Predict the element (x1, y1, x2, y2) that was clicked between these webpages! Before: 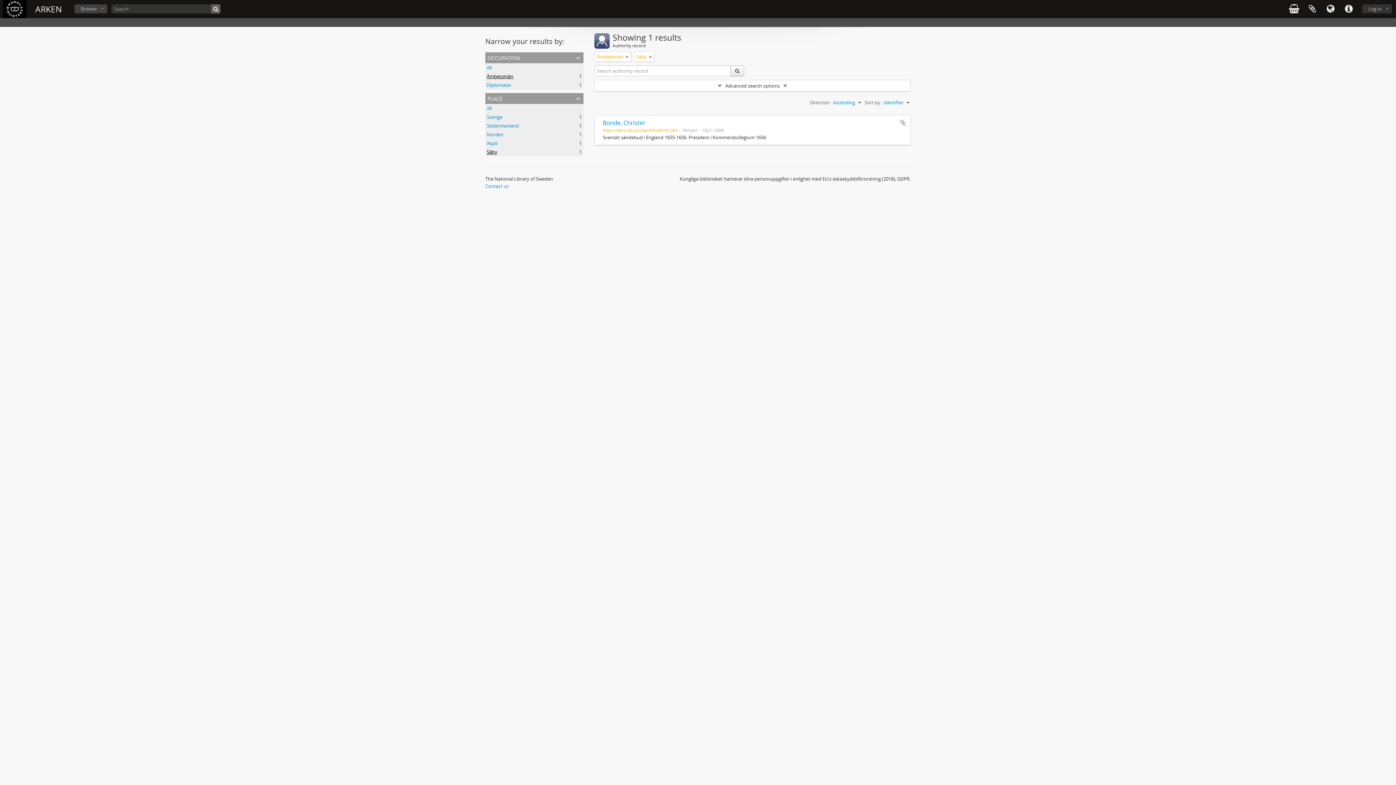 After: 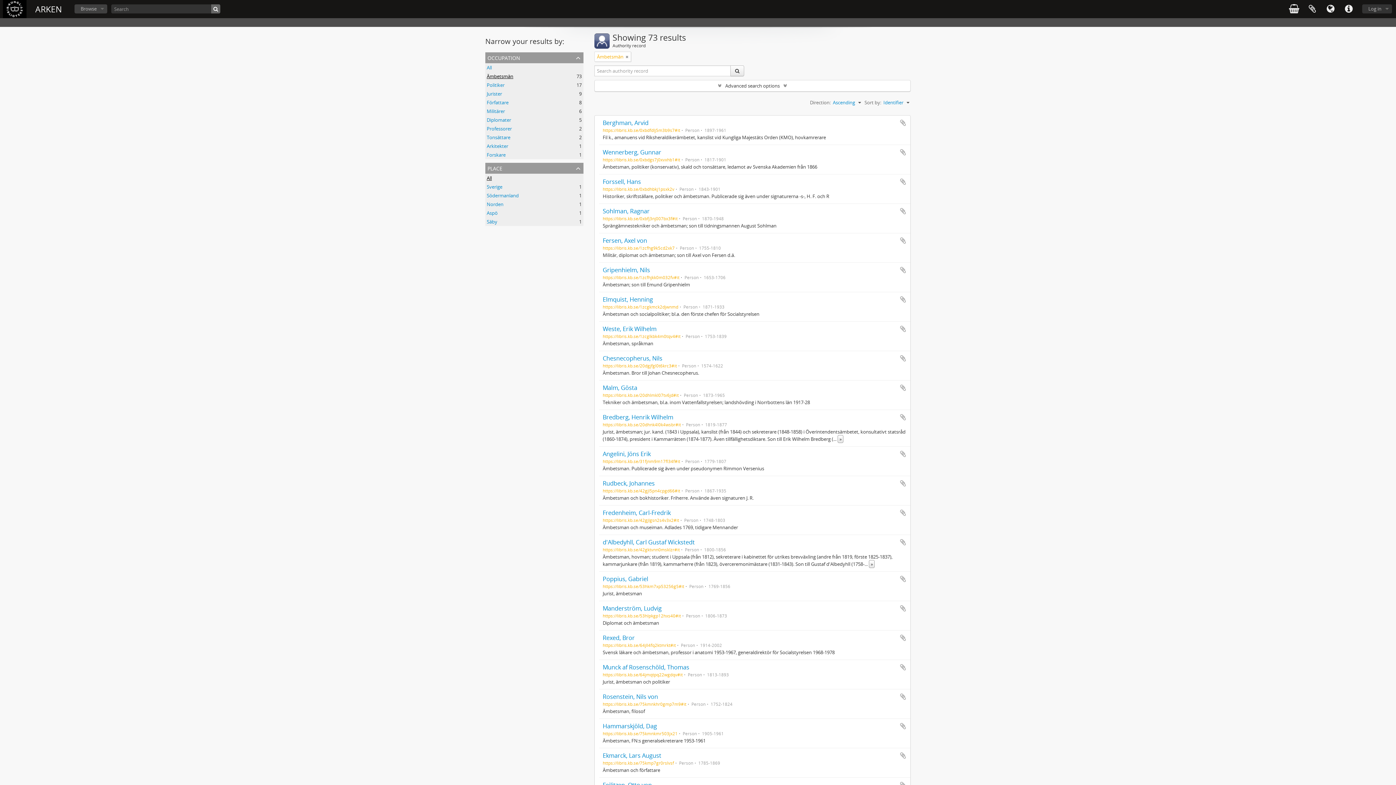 Action: label: Remove filter bbox: (649, 53, 652, 60)